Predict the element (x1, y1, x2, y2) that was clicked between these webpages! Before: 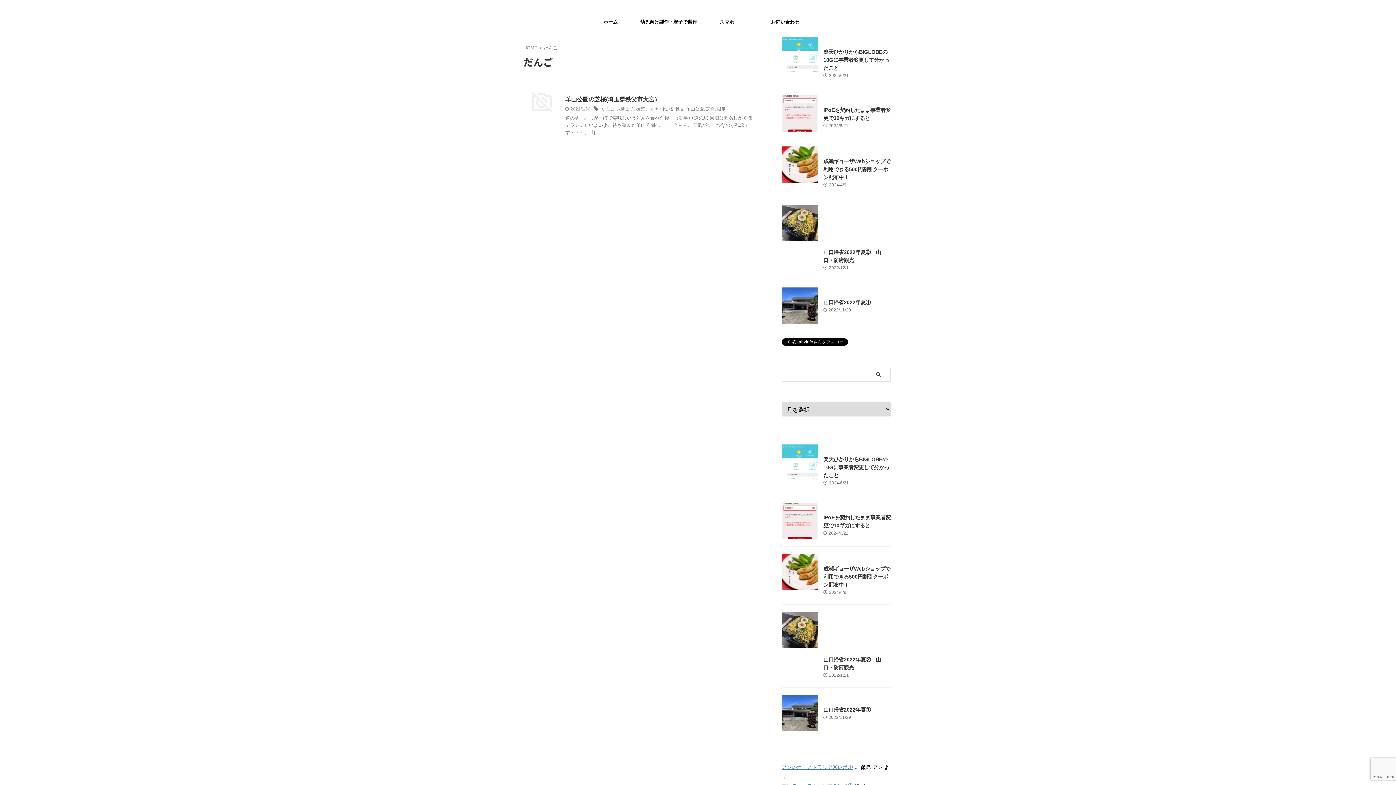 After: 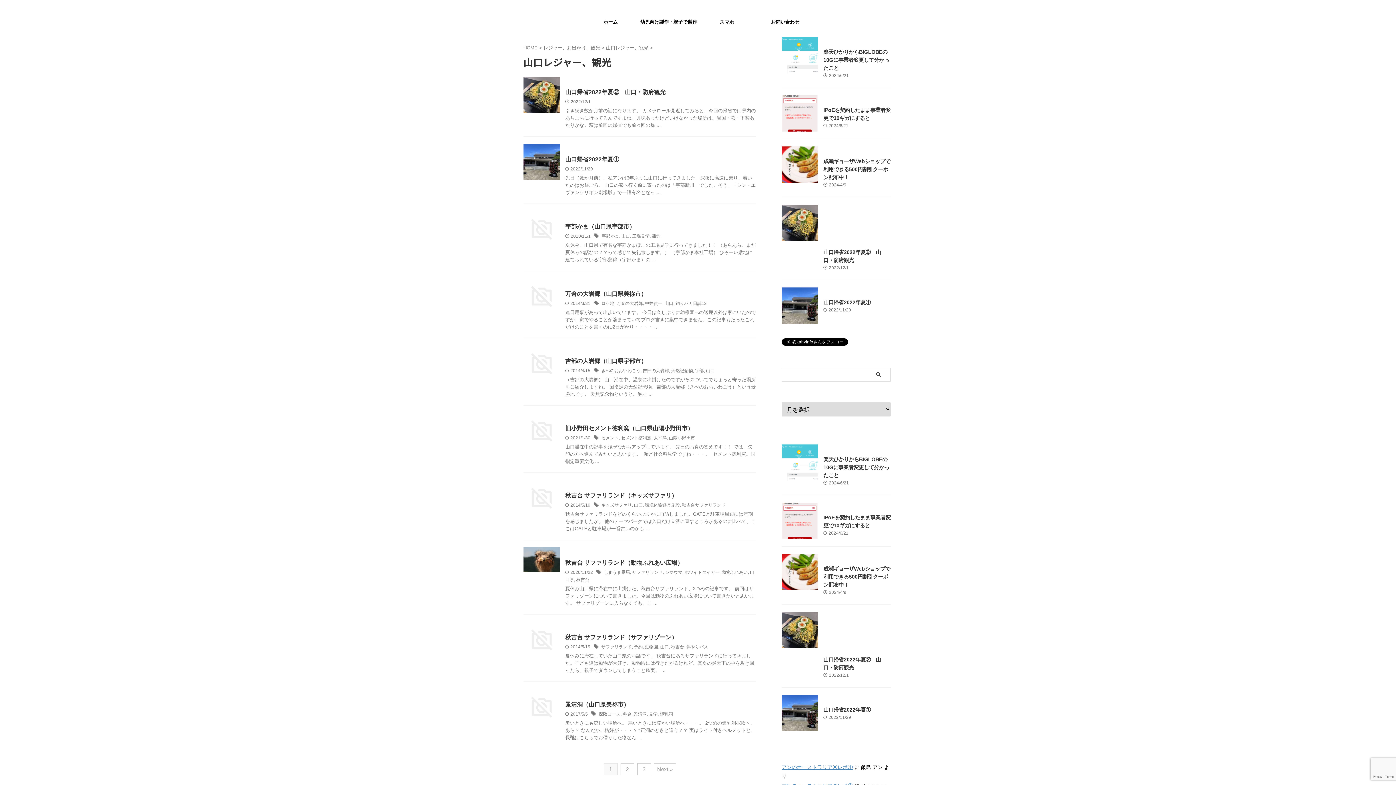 Action: bbox: (823, 228, 865, 233) label: 山口レジャー、観光